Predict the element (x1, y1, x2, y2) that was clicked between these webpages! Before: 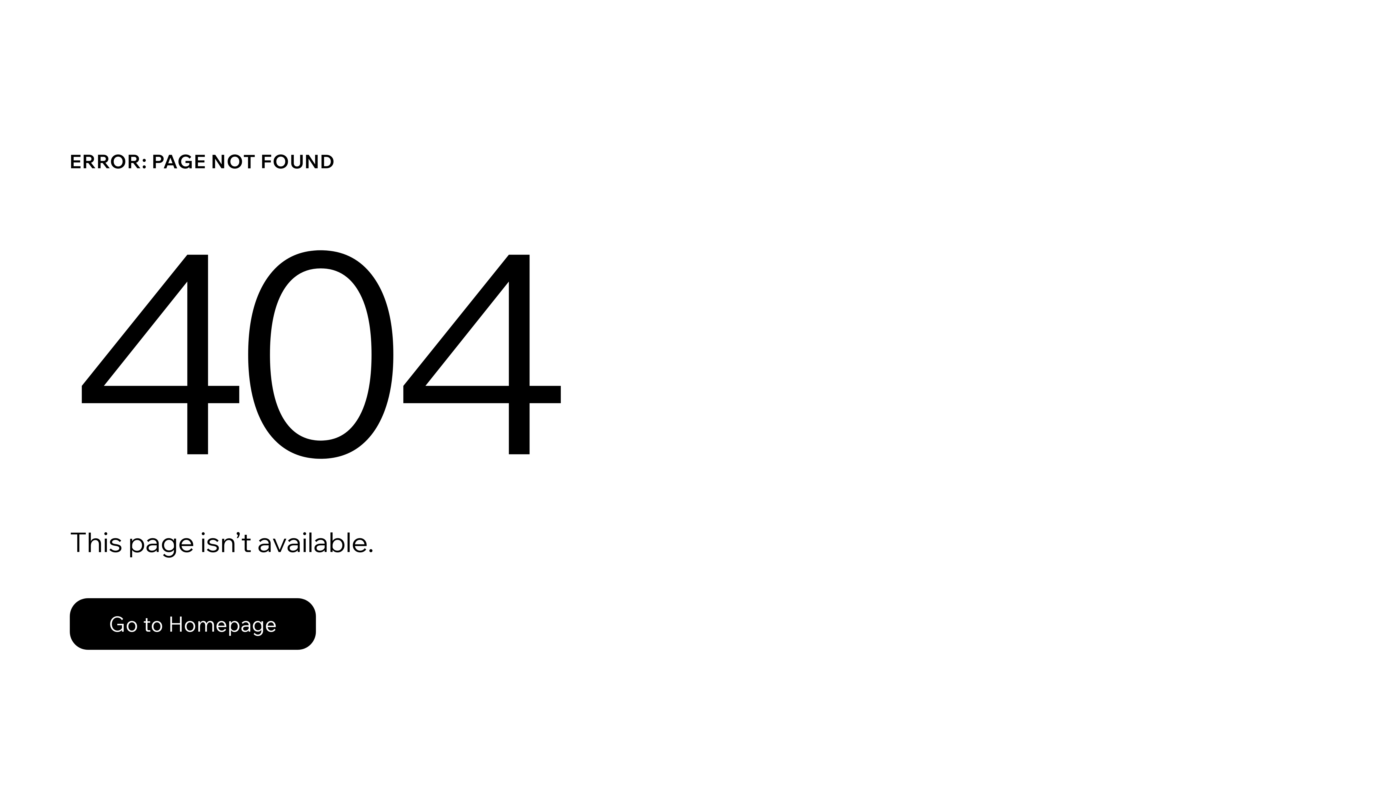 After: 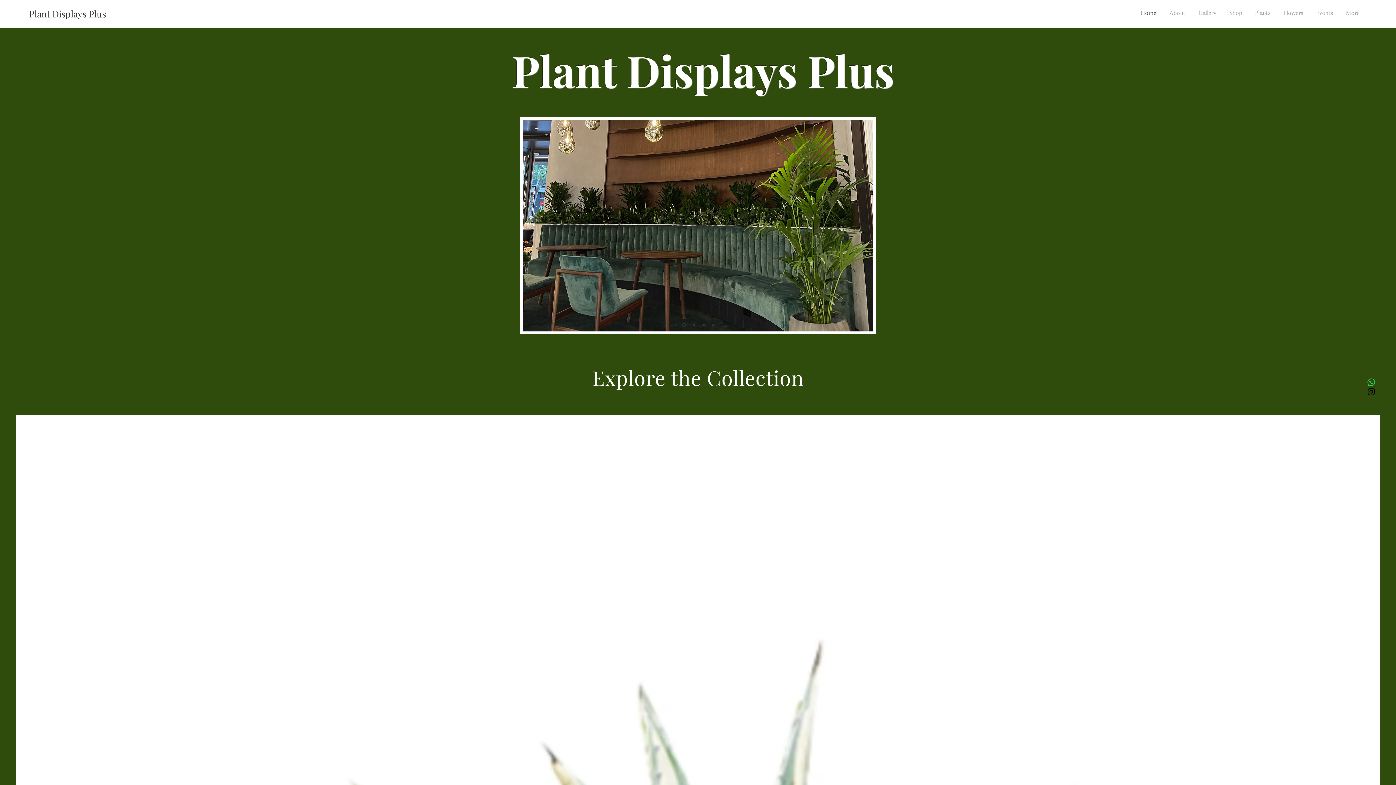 Action: label: Go to Homepage bbox: (69, 582, 768, 659)